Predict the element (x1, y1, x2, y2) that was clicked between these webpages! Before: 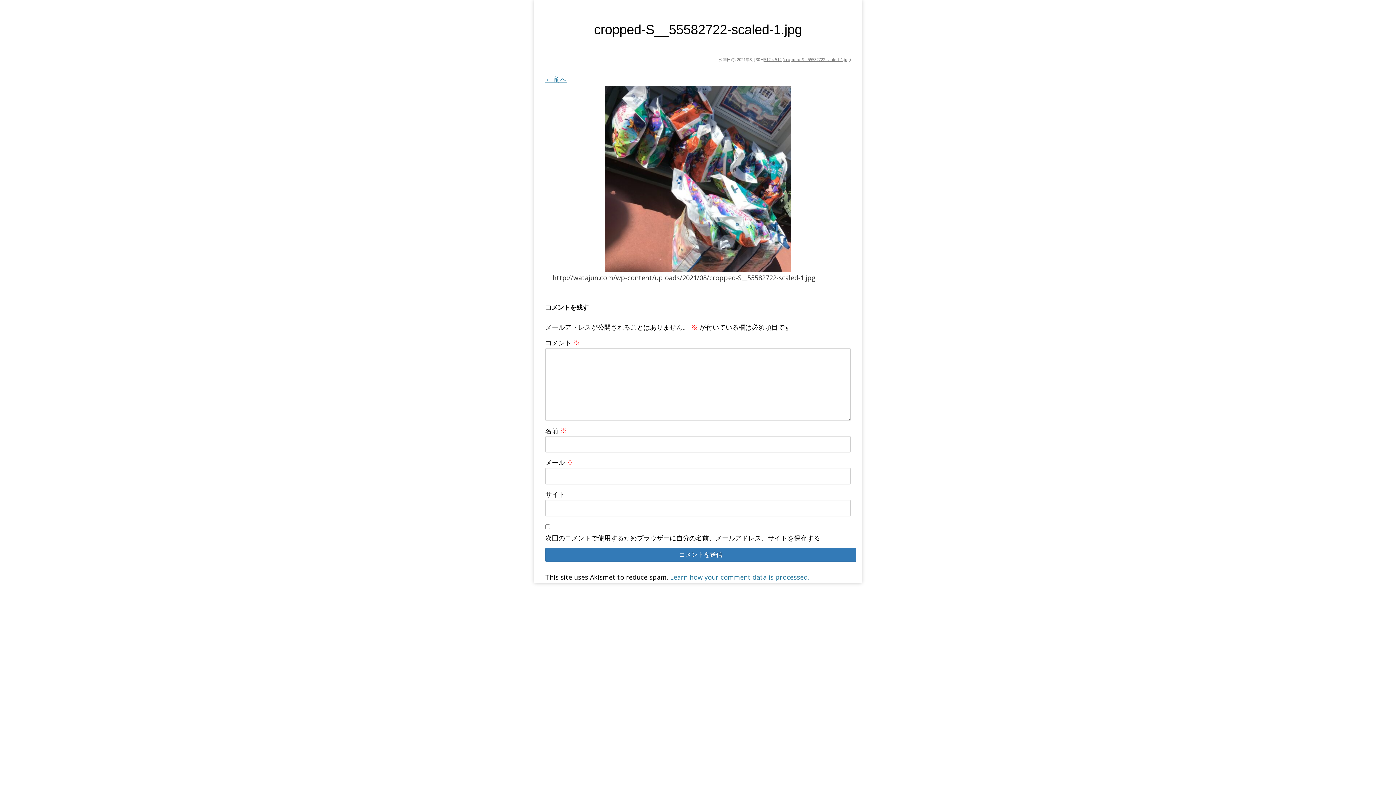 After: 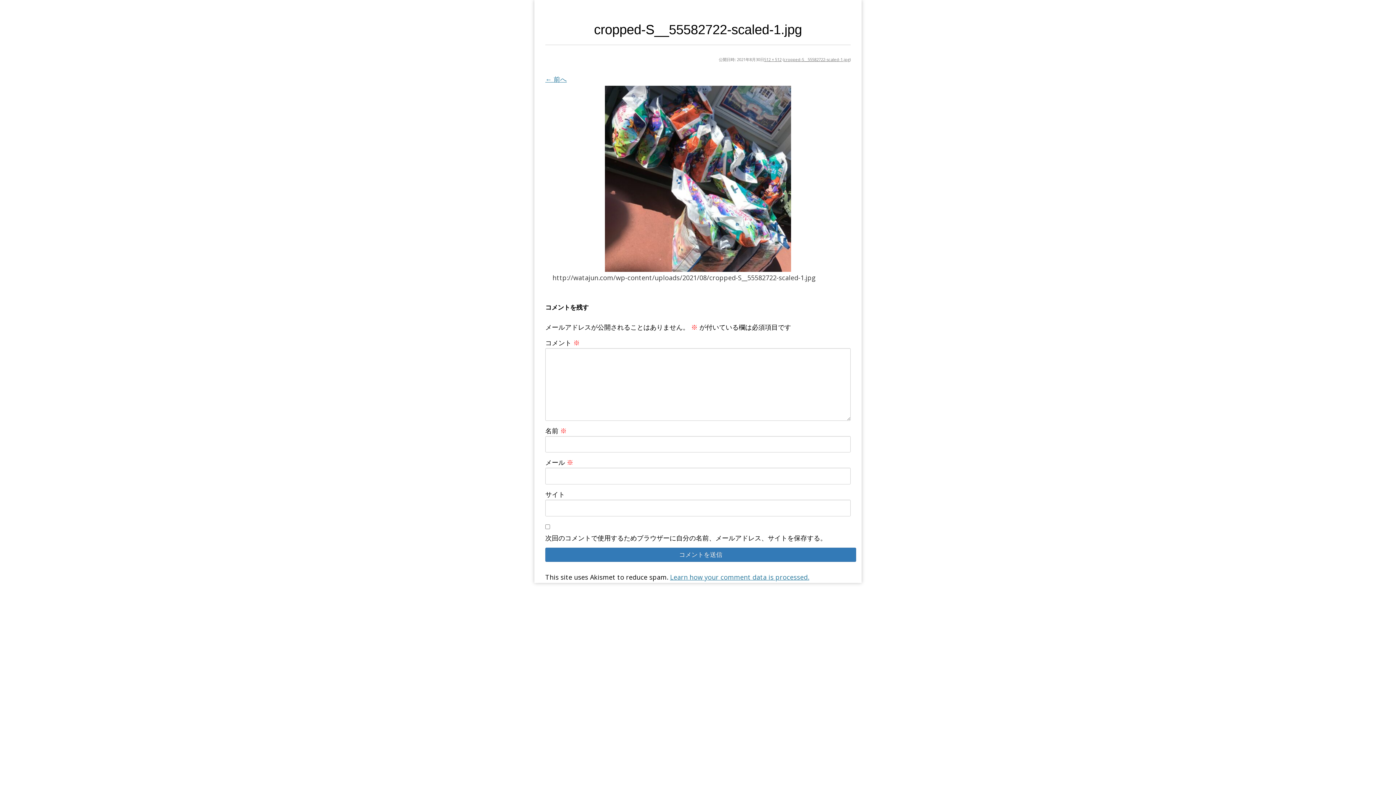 Action: bbox: (784, 56, 849, 62) label: cropped-S__55582722-scaled-1.jpg